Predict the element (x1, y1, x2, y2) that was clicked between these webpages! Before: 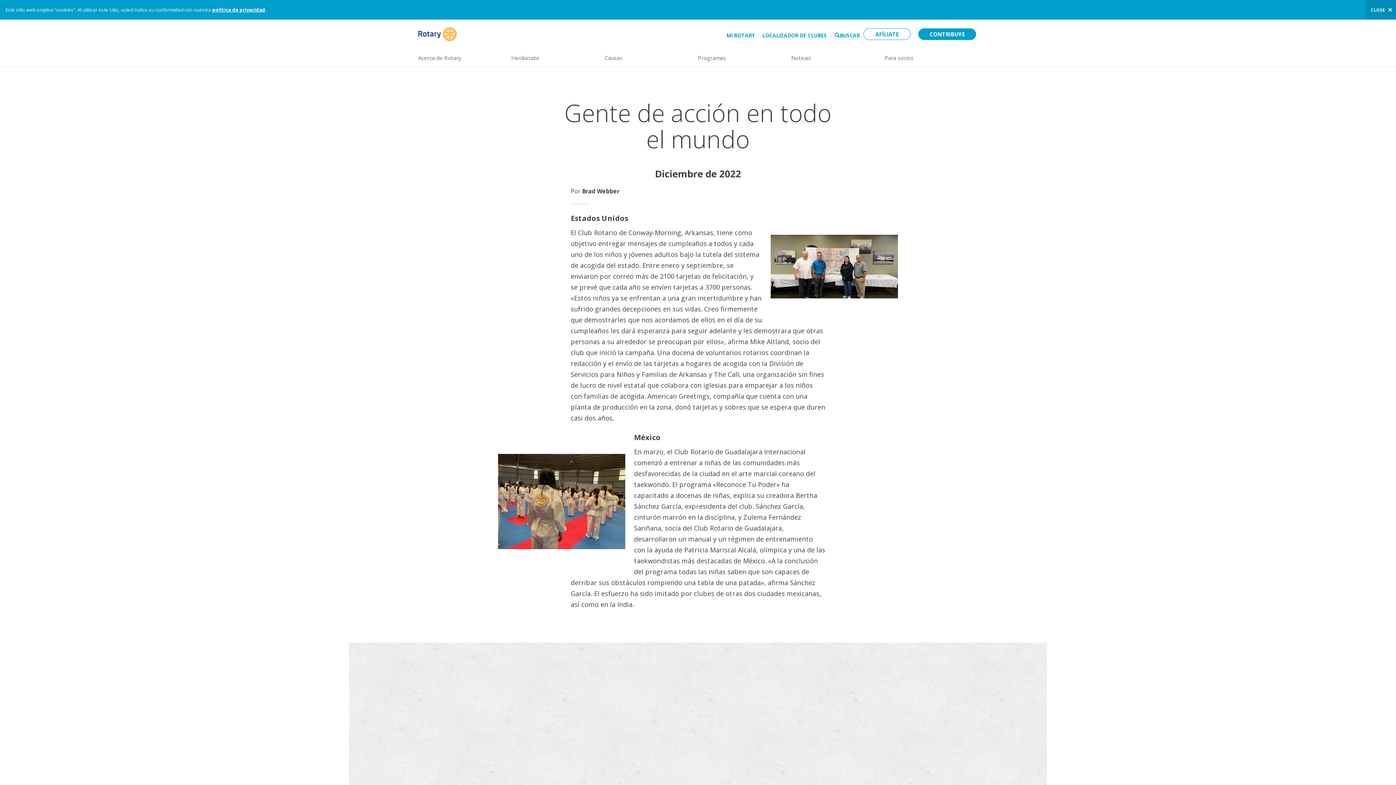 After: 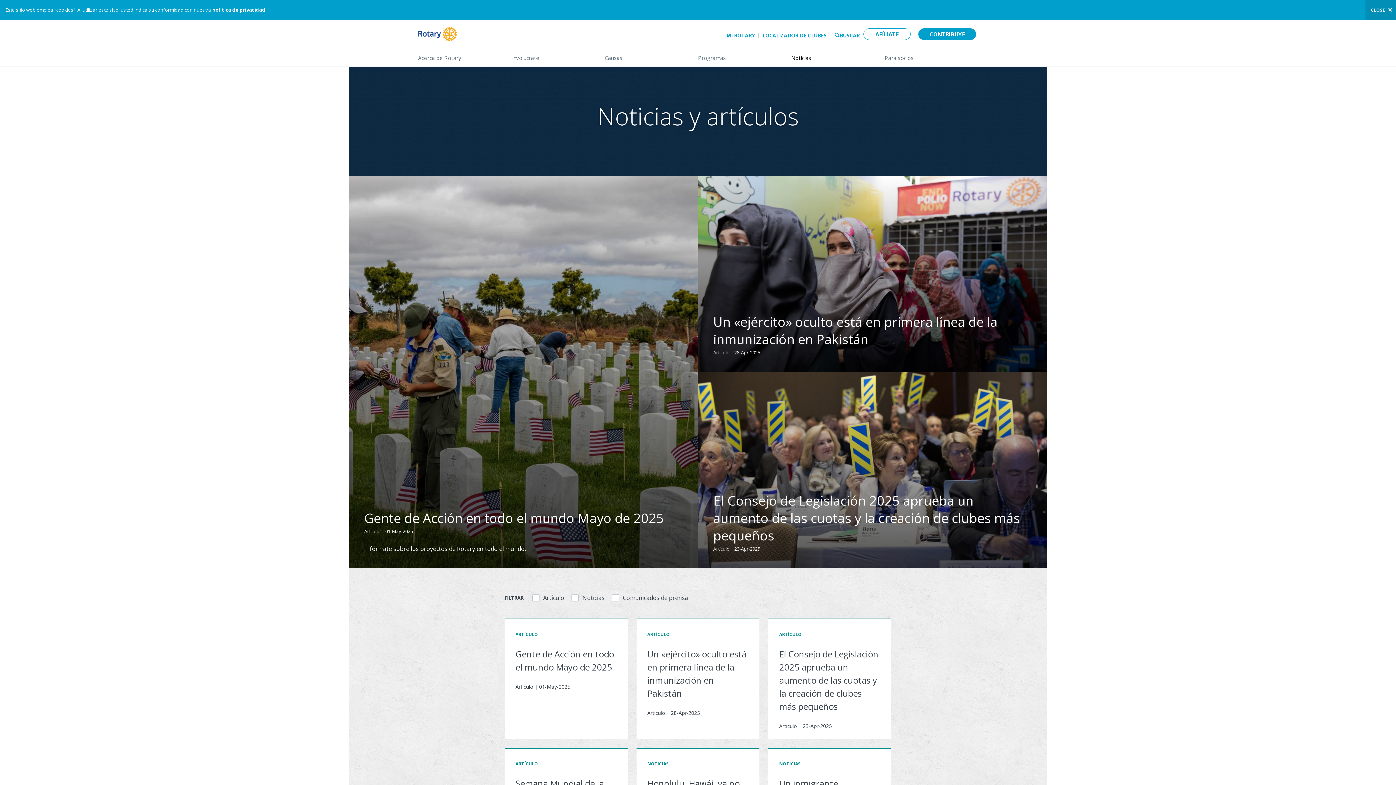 Action: label: Noticias
(down arrow opens sub-menu)> bbox: (791, 48, 870, 66)